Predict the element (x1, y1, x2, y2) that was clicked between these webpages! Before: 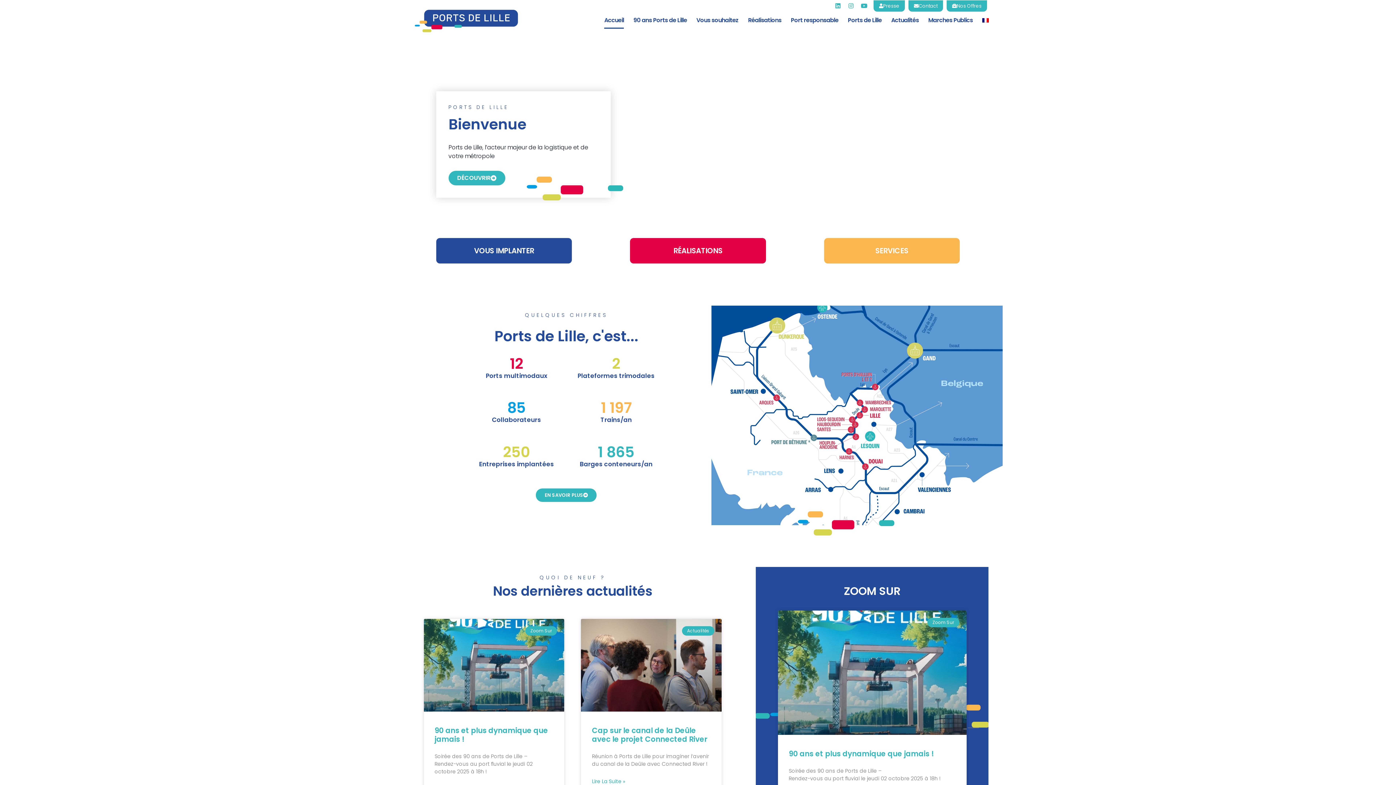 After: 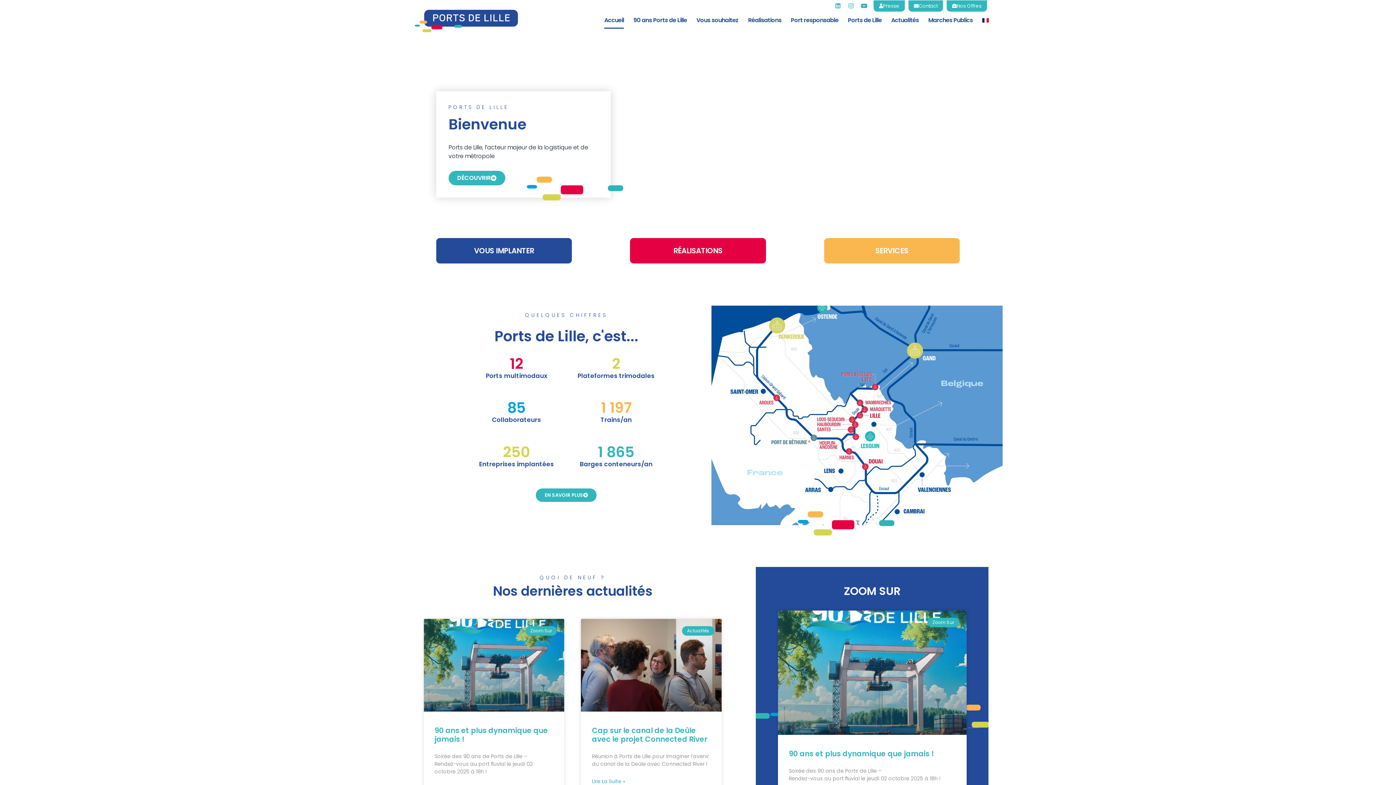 Action: label: Linkedin bbox: (832, 0, 843, 11)